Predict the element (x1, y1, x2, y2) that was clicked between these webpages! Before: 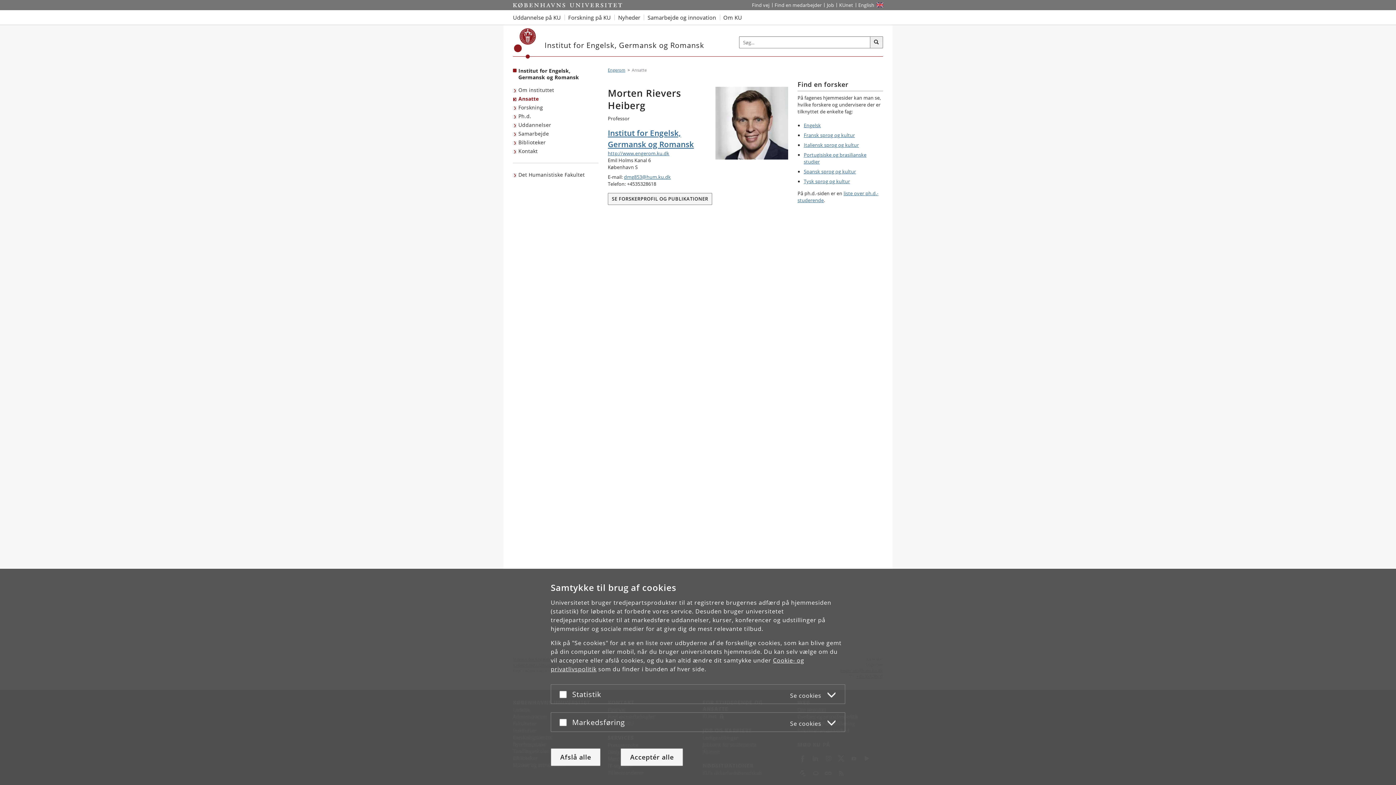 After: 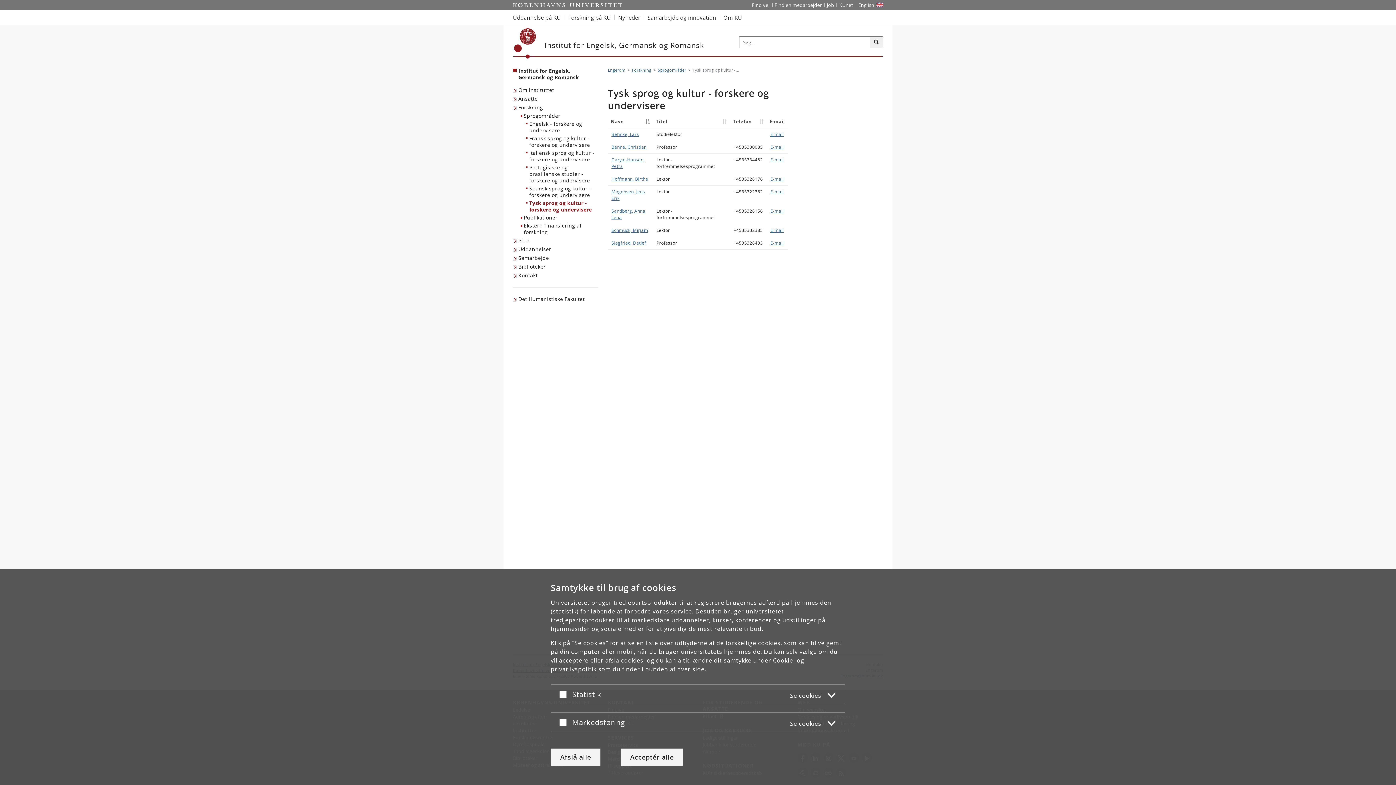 Action: bbox: (804, 178, 850, 184) label: Tysk sprog og kultur